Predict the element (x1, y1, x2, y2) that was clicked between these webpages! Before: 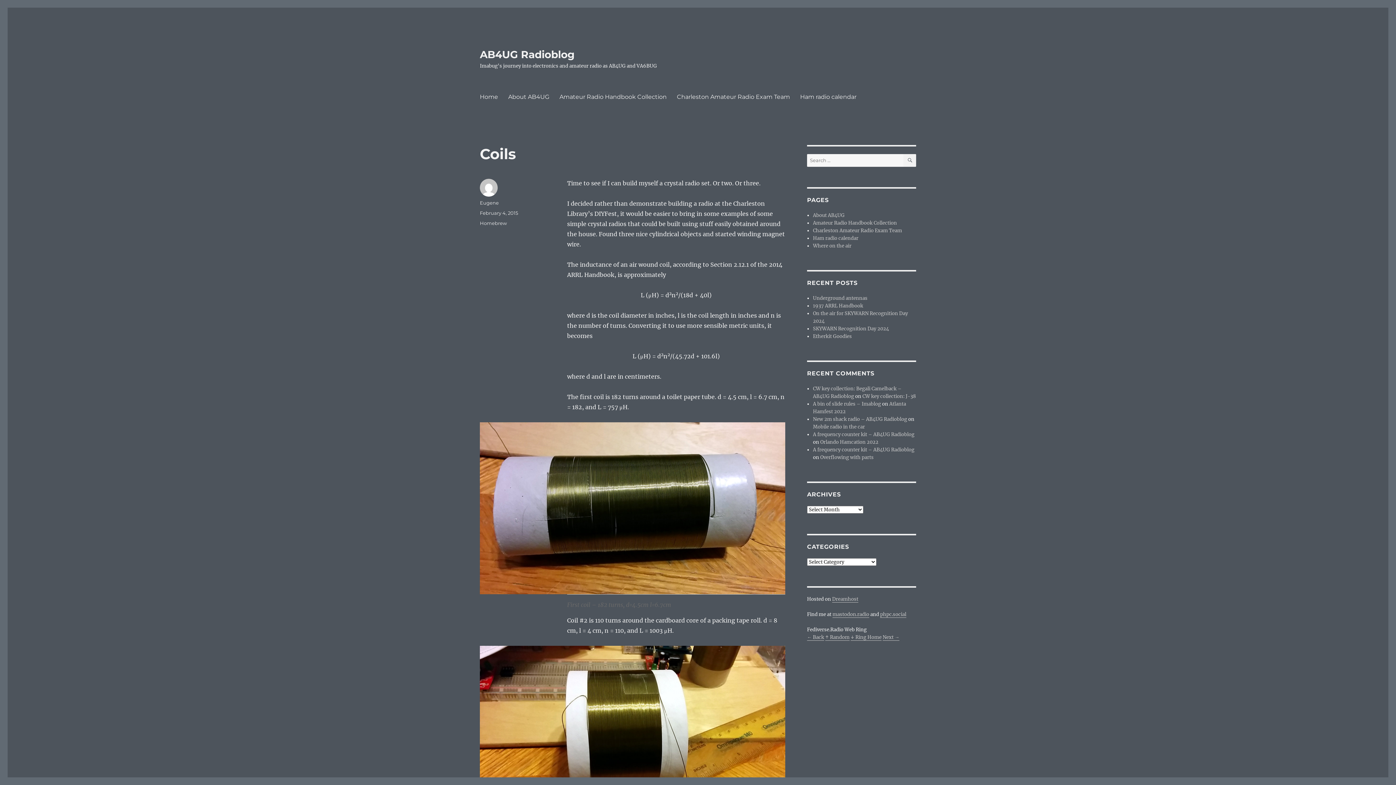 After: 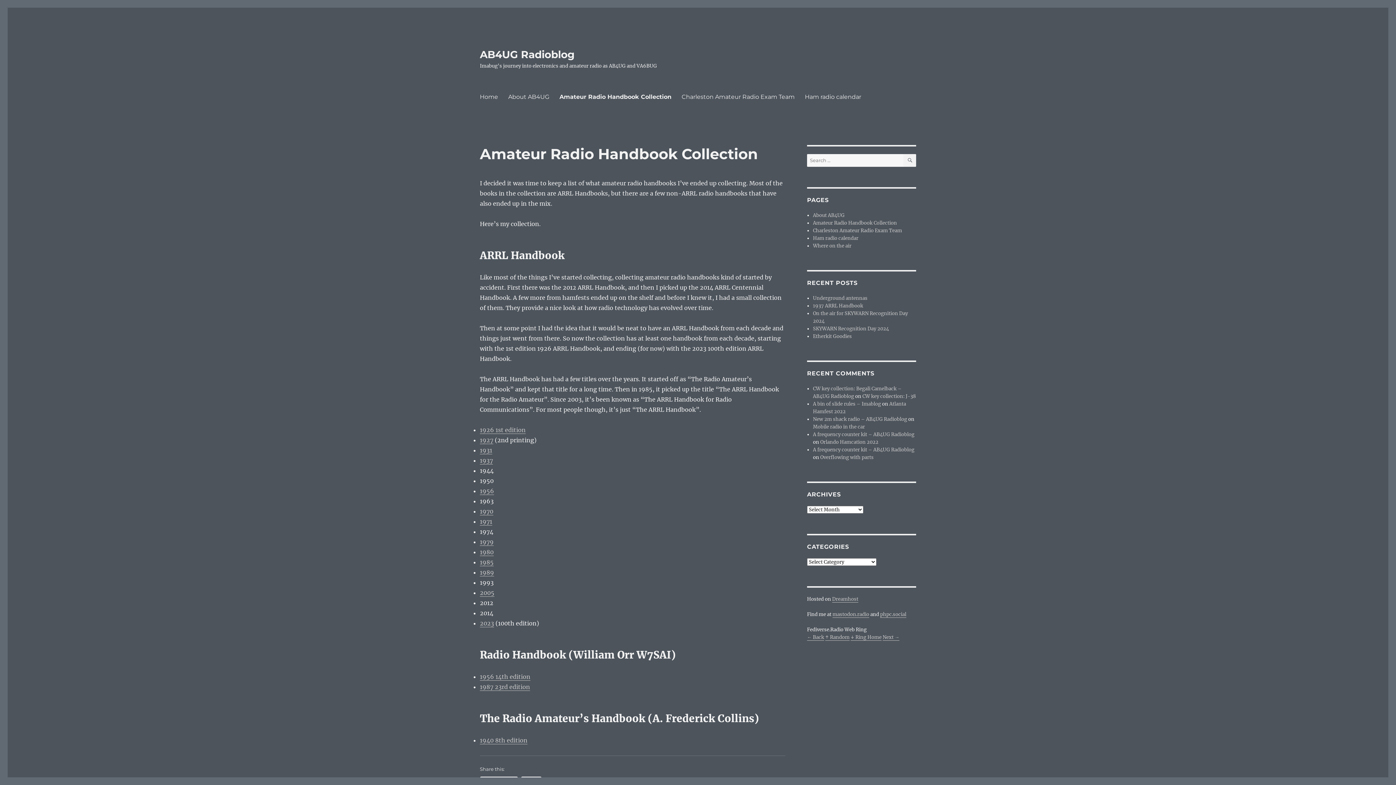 Action: label: Amateur Radio Handbook Collection bbox: (554, 89, 672, 104)